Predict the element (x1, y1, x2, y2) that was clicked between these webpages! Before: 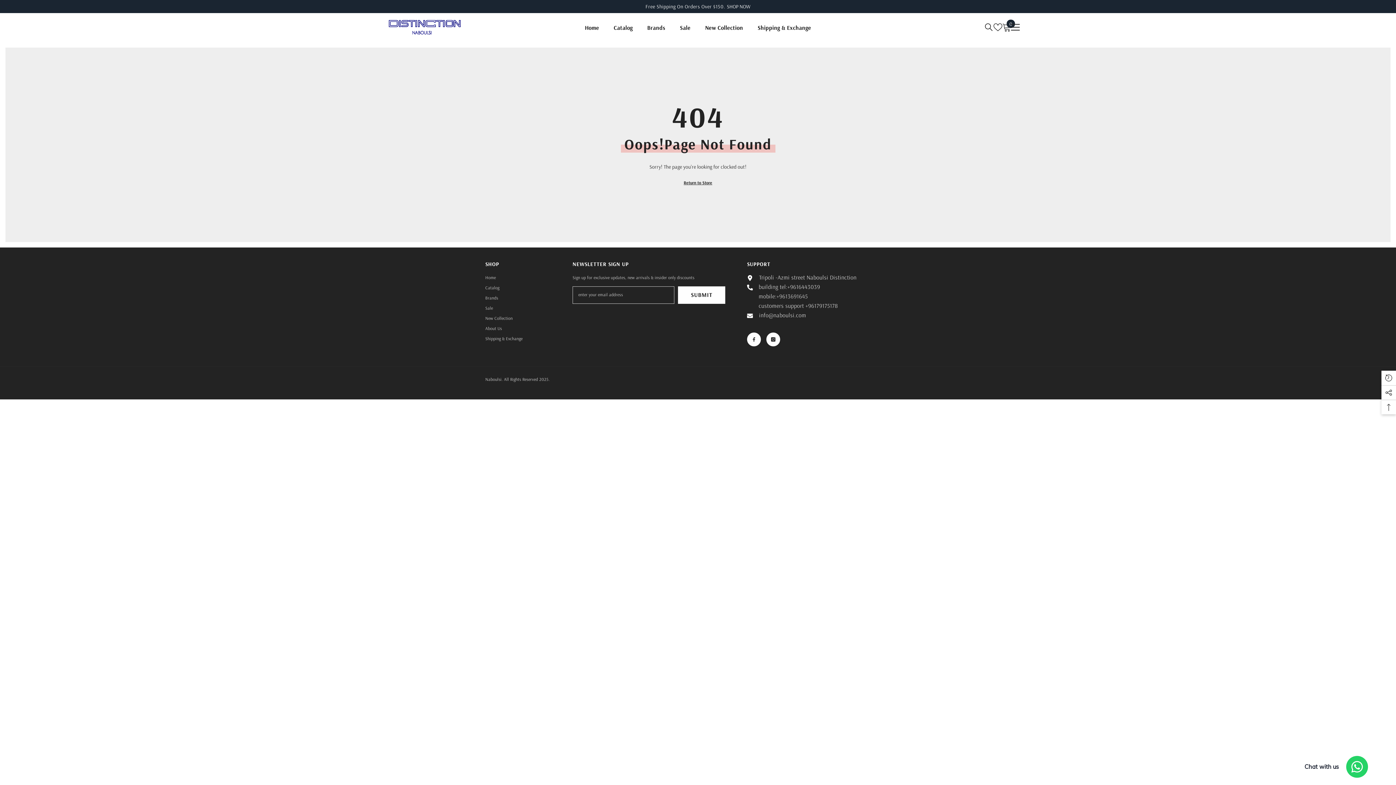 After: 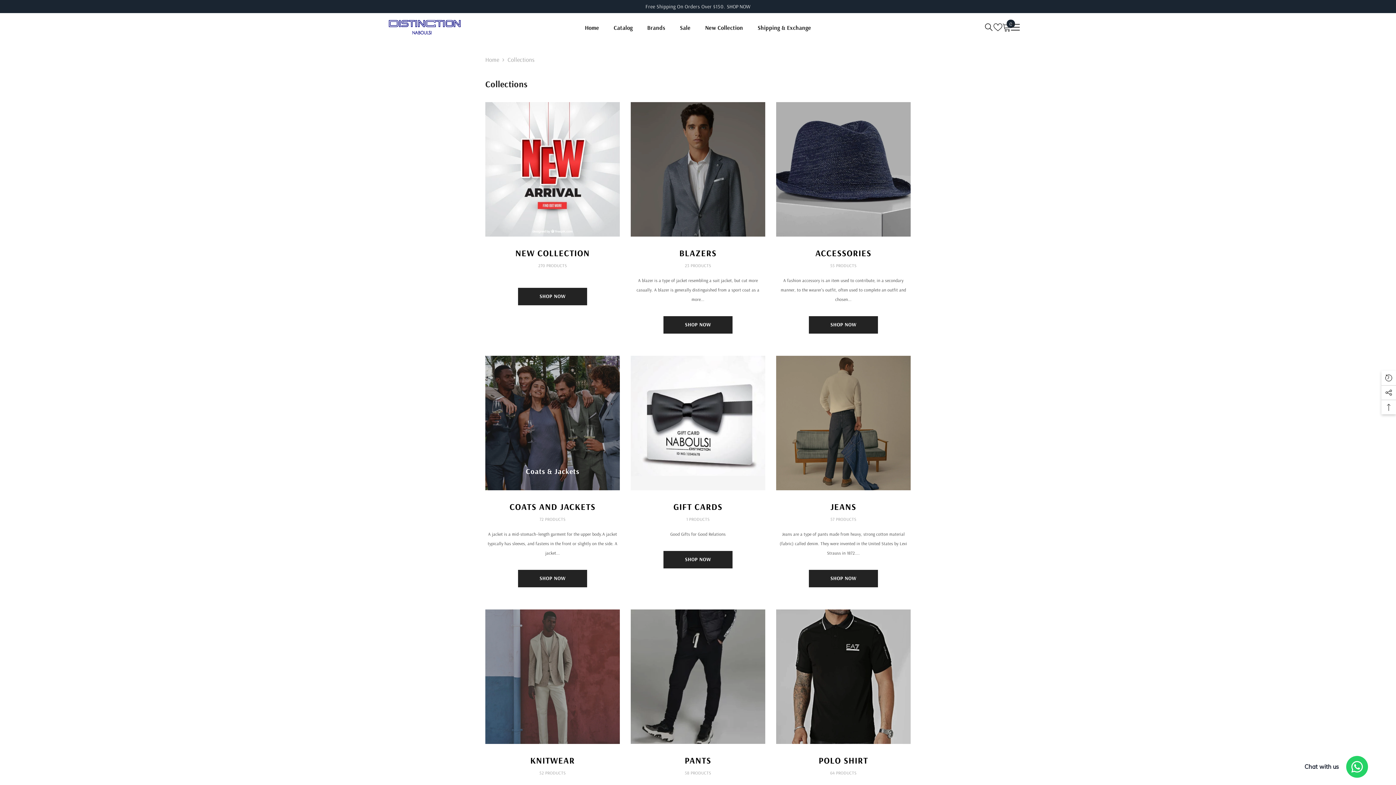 Action: label: Home bbox: (485, 272, 495, 282)